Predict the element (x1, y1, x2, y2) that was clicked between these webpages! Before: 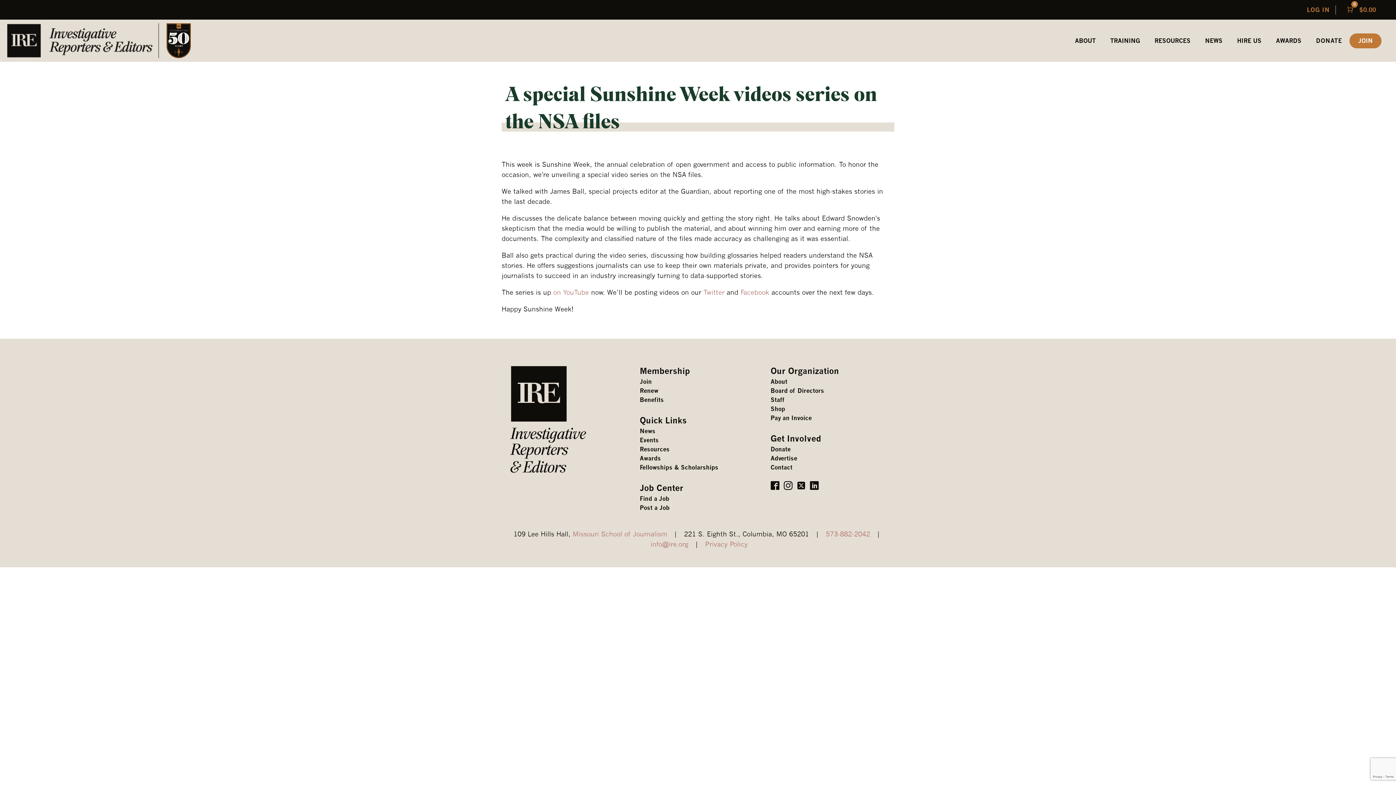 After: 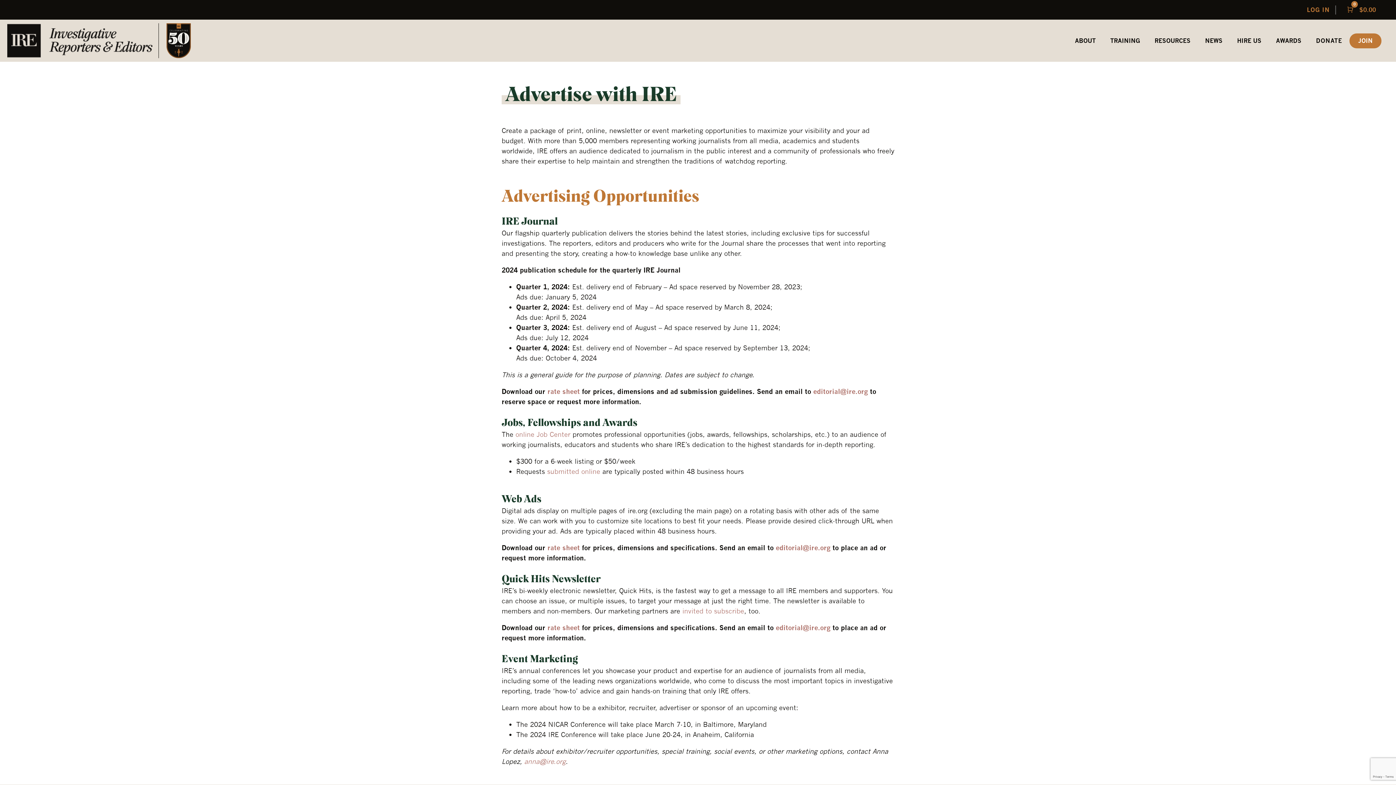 Action: bbox: (770, 454, 797, 463) label: Advertise